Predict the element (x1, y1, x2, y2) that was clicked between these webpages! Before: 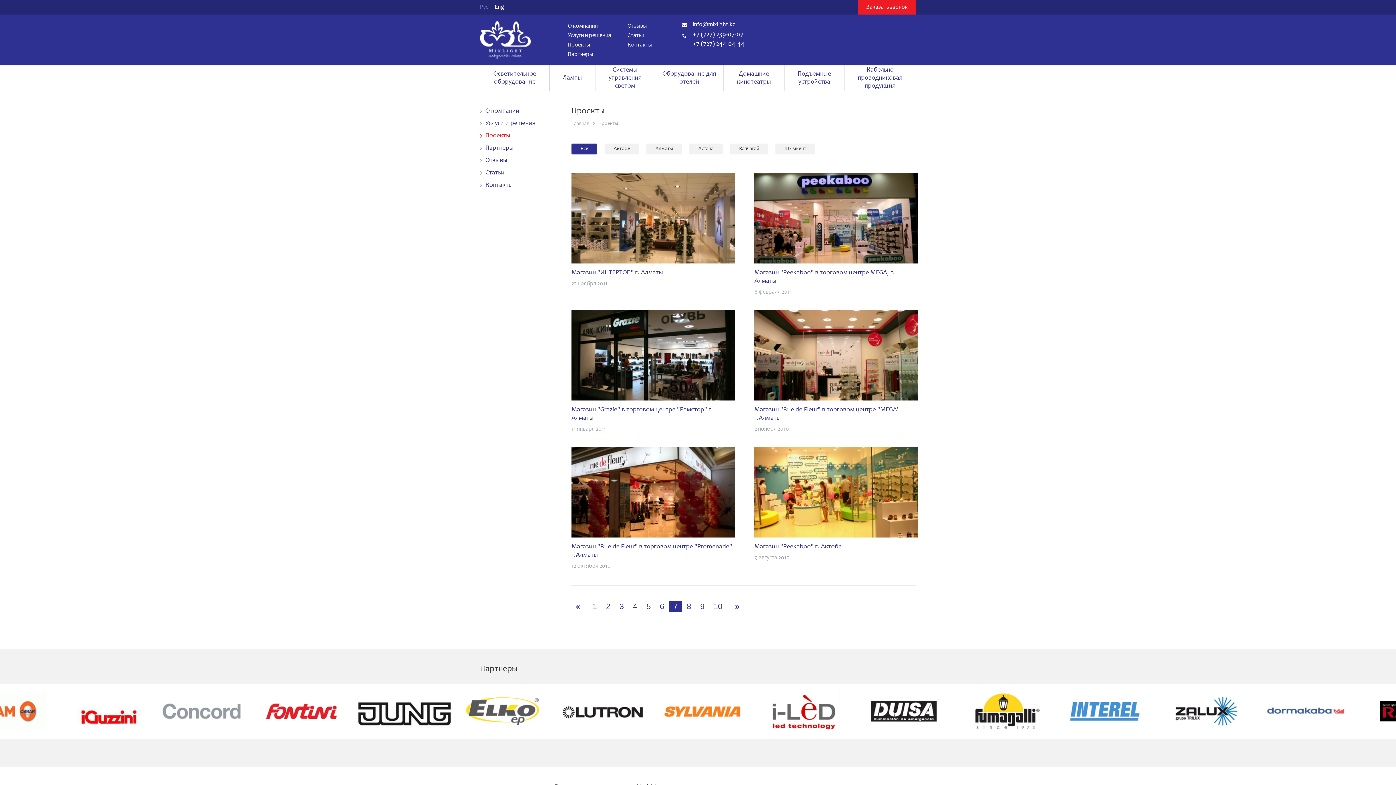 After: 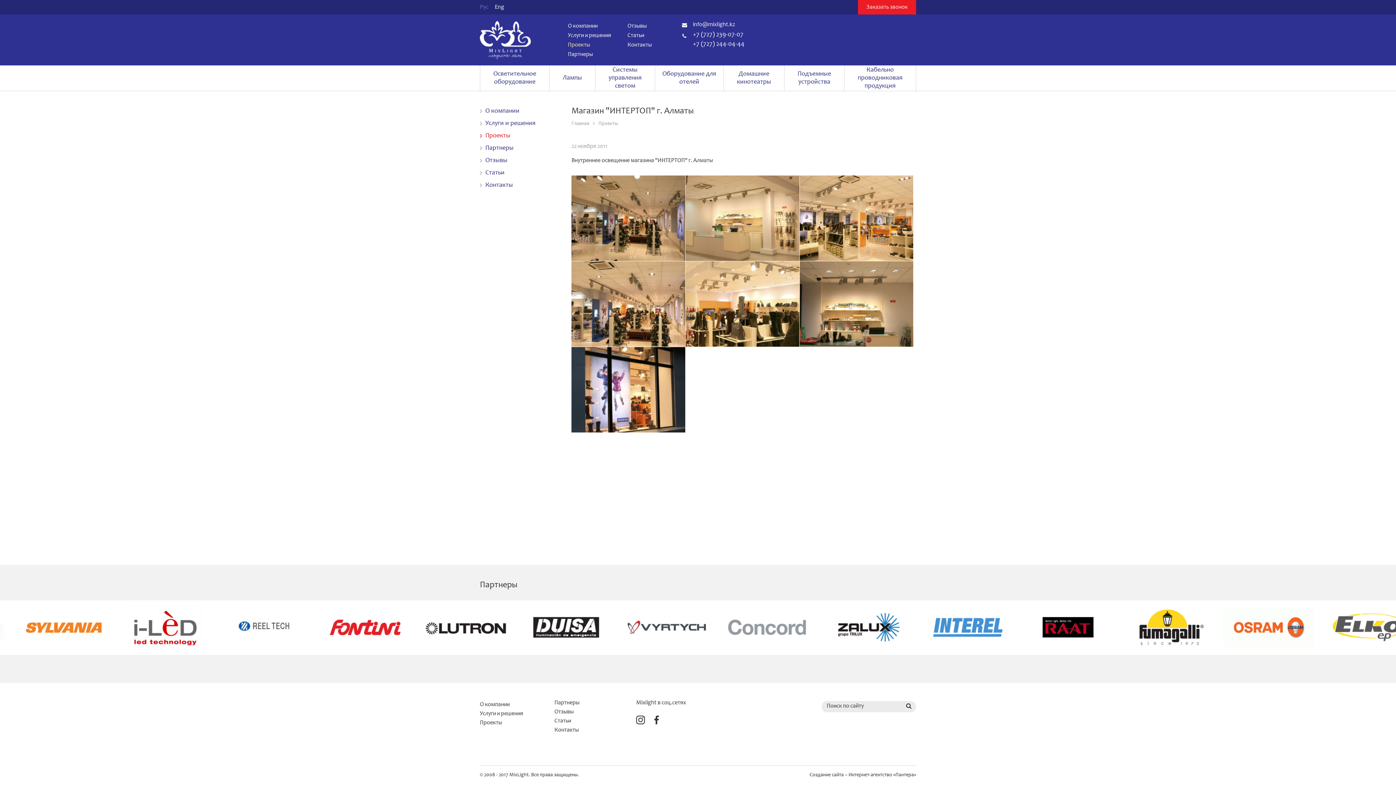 Action: label: Магазин "ИНТЕРТОП" г. Алматы bbox: (571, 269, 663, 276)